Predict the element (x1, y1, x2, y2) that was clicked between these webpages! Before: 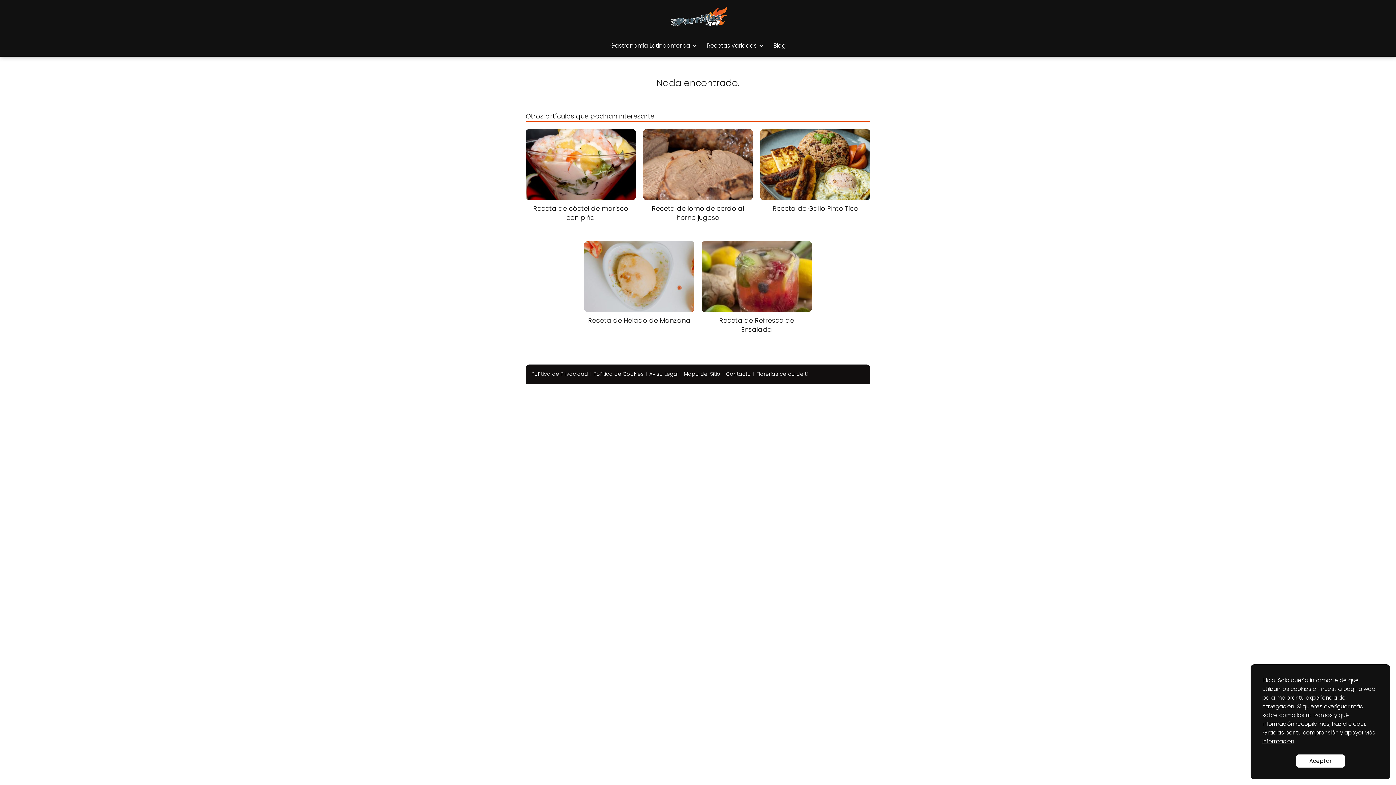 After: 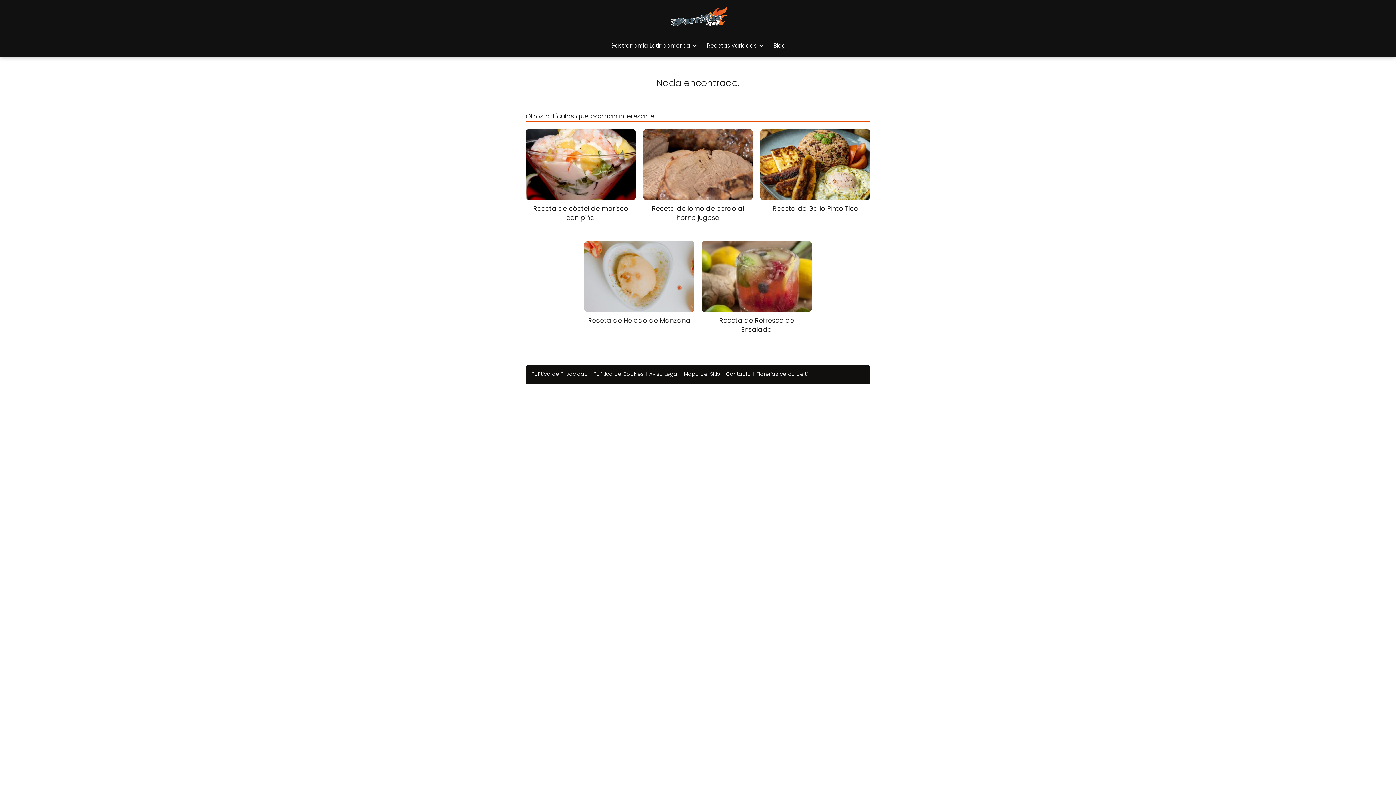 Action: bbox: (1296, 754, 1344, 768) label: Aceptar